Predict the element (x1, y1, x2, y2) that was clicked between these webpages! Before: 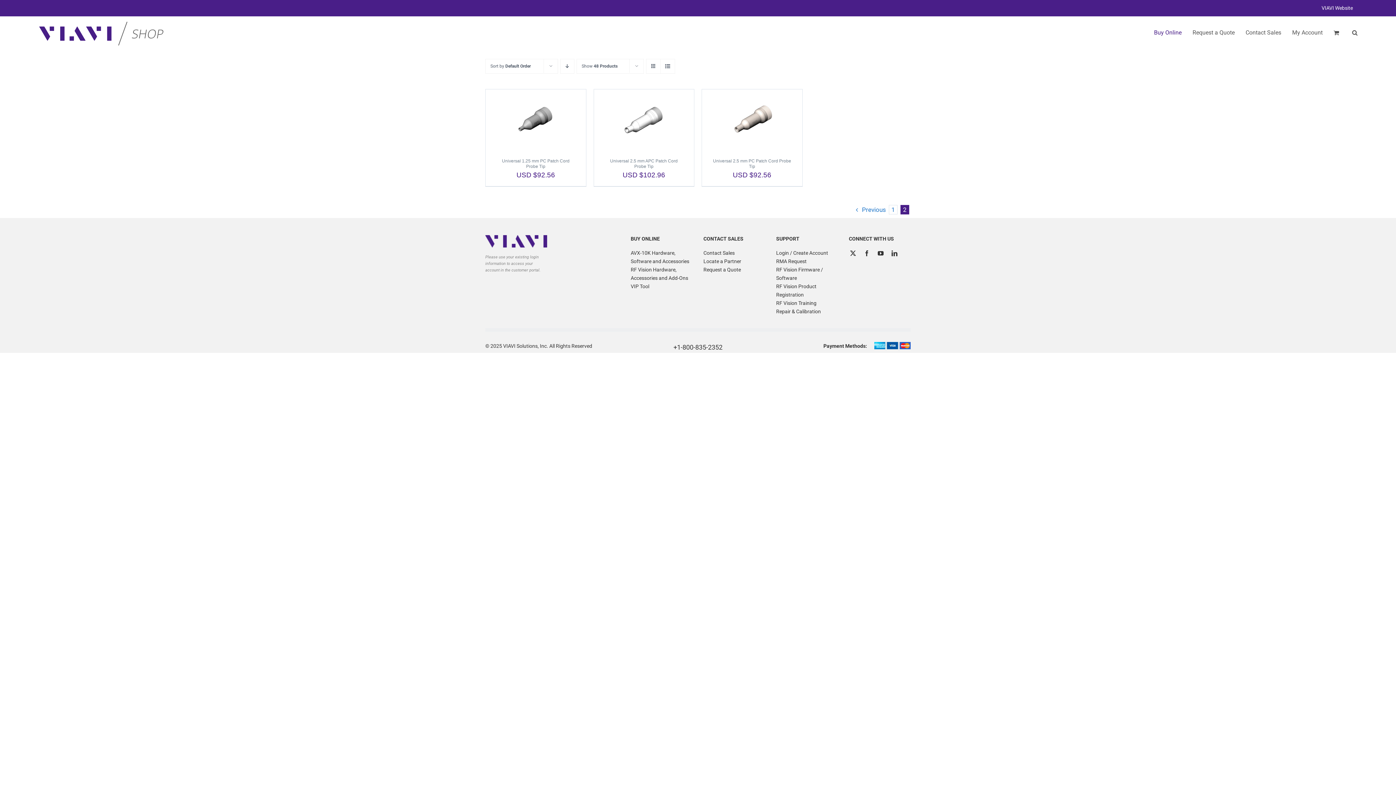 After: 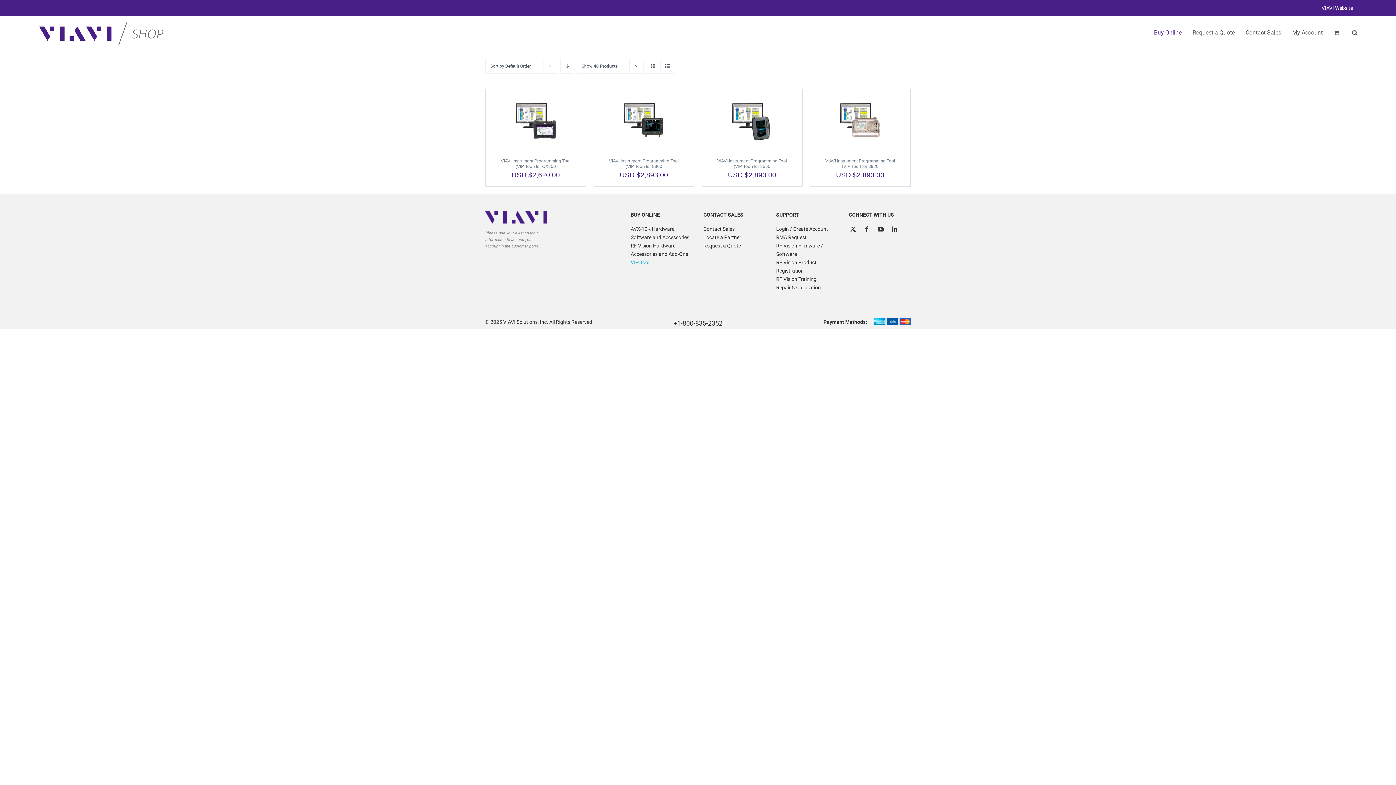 Action: bbox: (630, 282, 692, 290) label: VIP Tool